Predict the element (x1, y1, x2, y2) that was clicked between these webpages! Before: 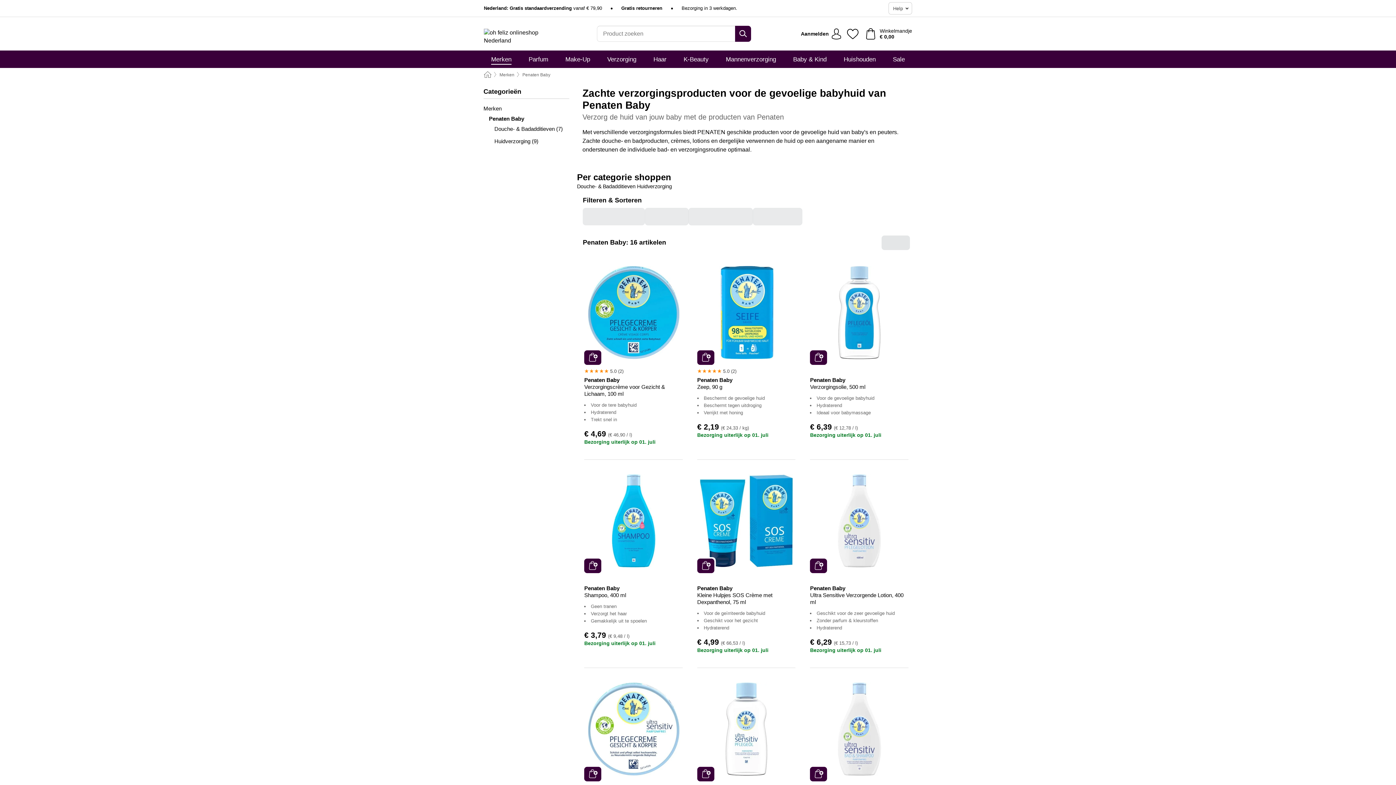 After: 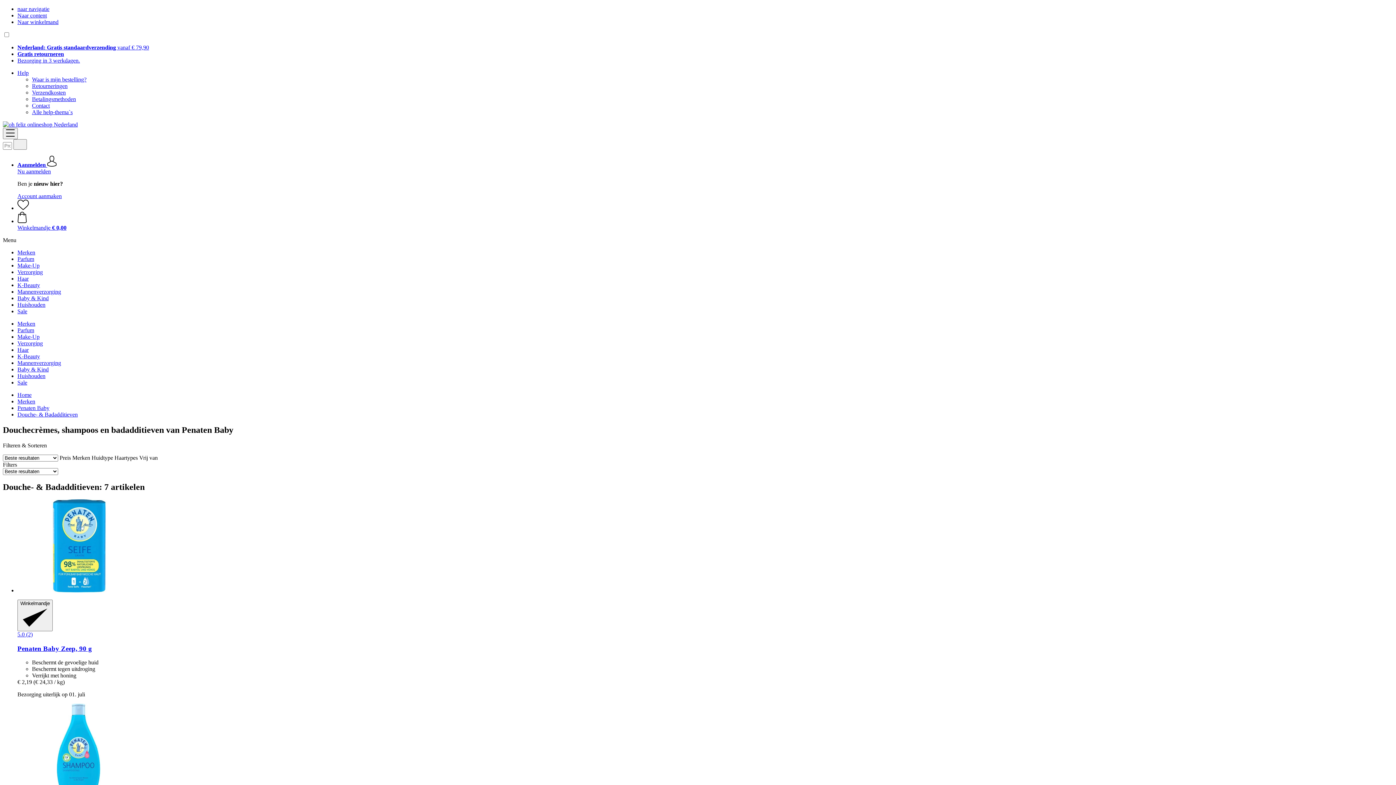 Action: bbox: (577, 183, 637, 189) label: Douche- & Badadditieven 